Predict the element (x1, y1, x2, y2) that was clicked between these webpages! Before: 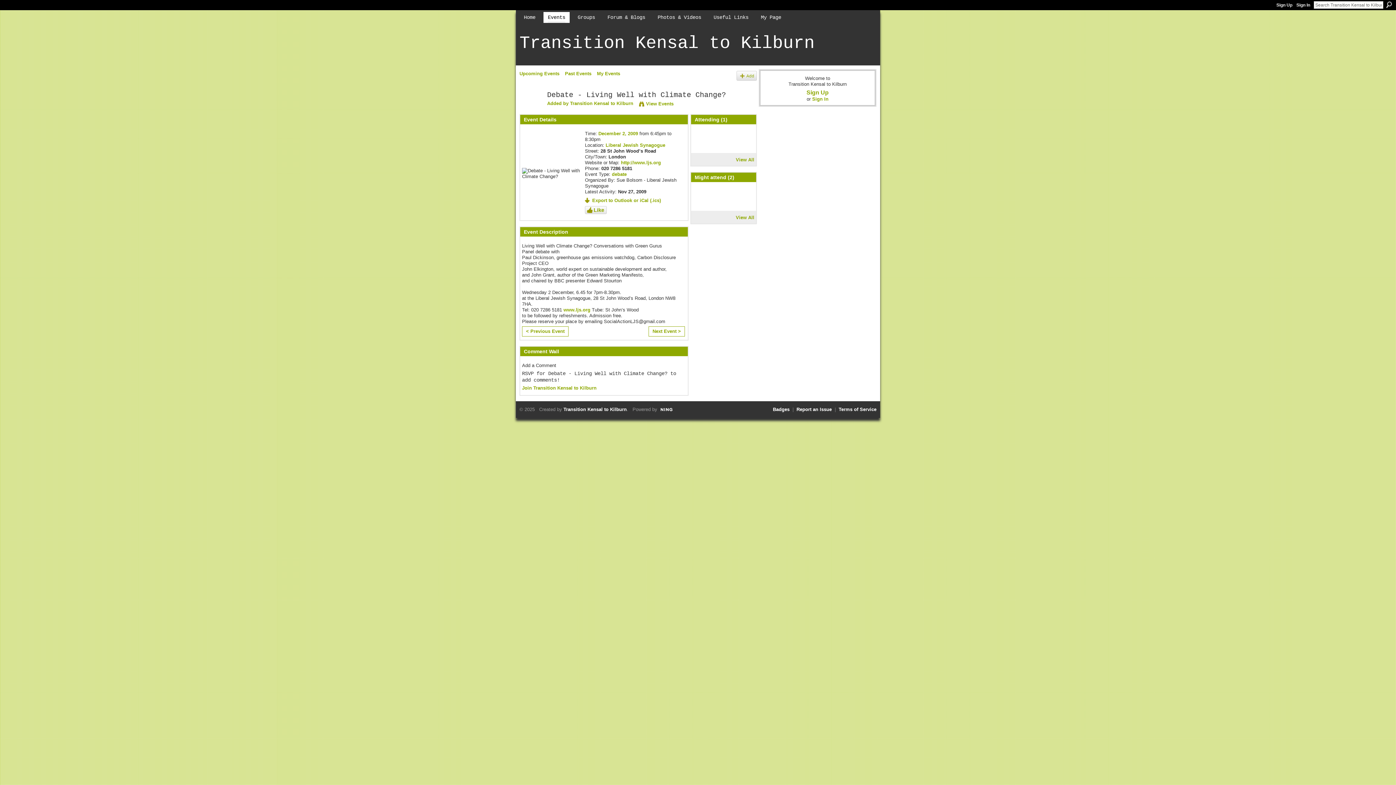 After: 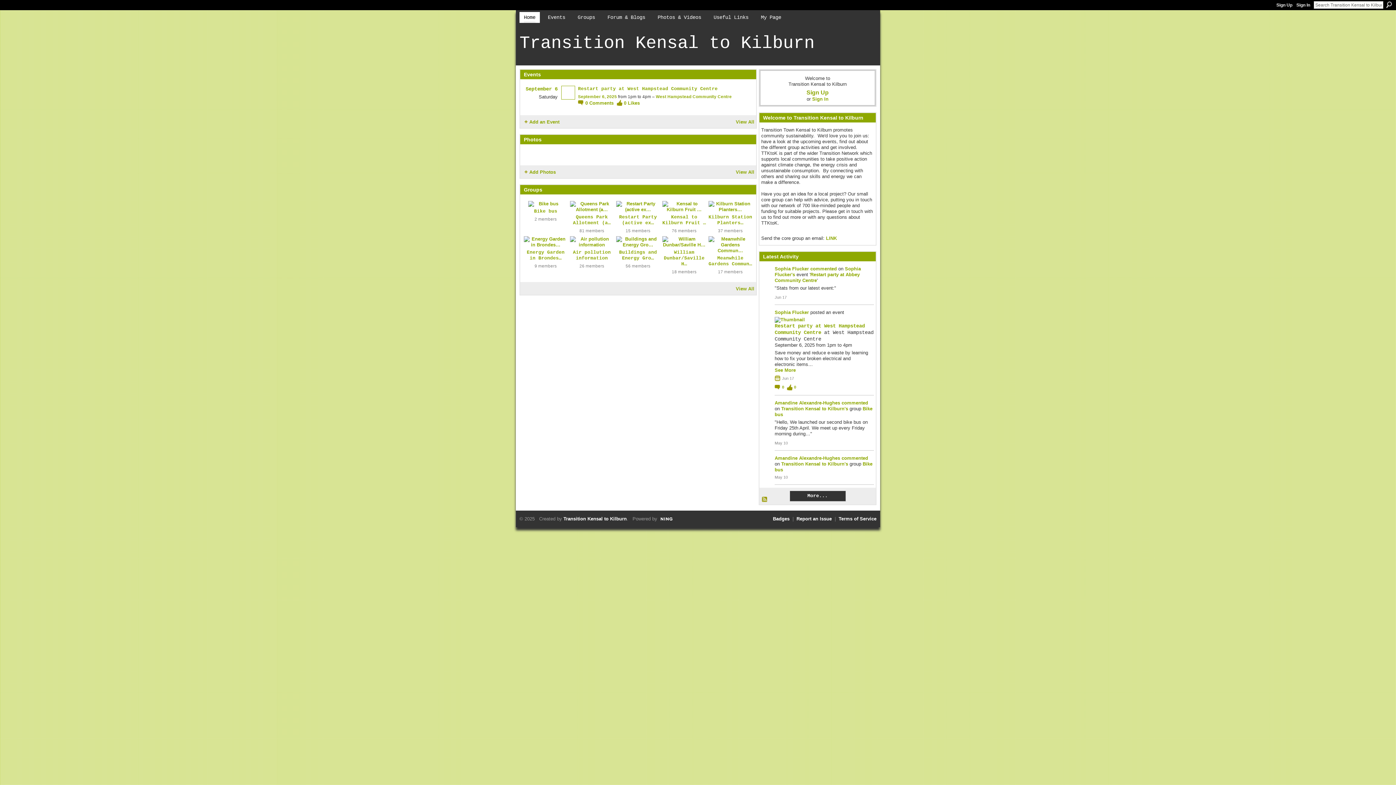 Action: bbox: (519, 33, 814, 53) label: Transition Kensal to Kilburn